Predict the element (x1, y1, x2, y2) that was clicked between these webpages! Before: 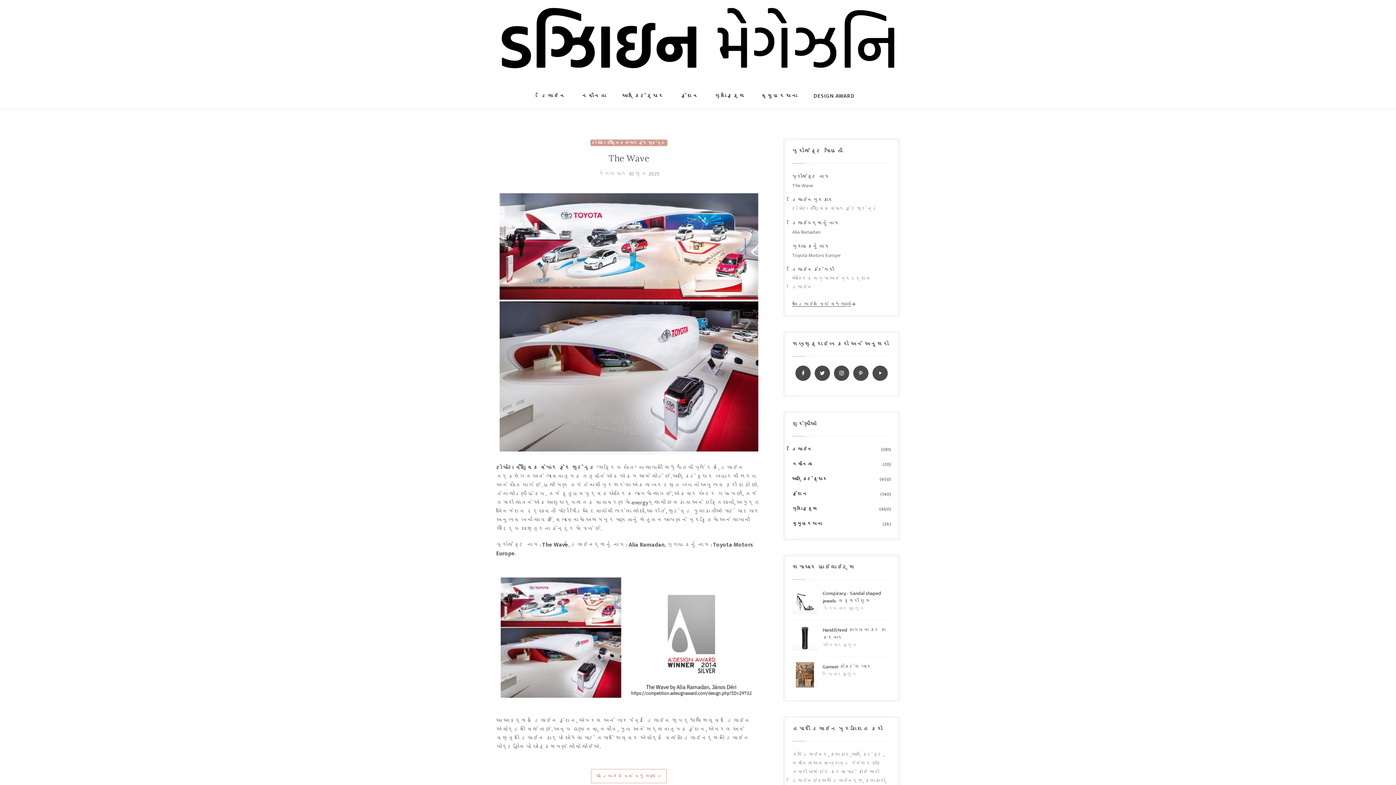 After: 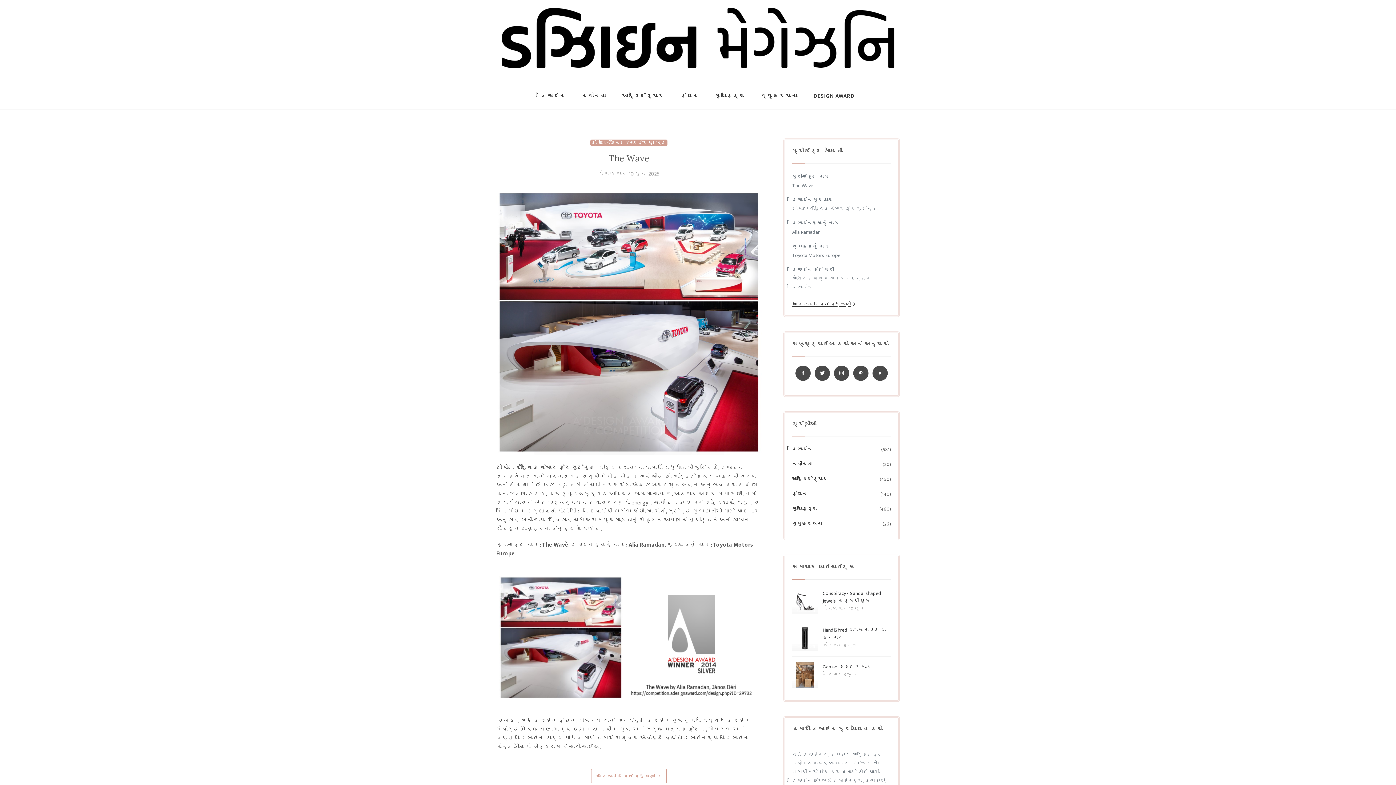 Action: label: મંગળવાર 10 જૂન 2025 bbox: (496, 169, 761, 178)